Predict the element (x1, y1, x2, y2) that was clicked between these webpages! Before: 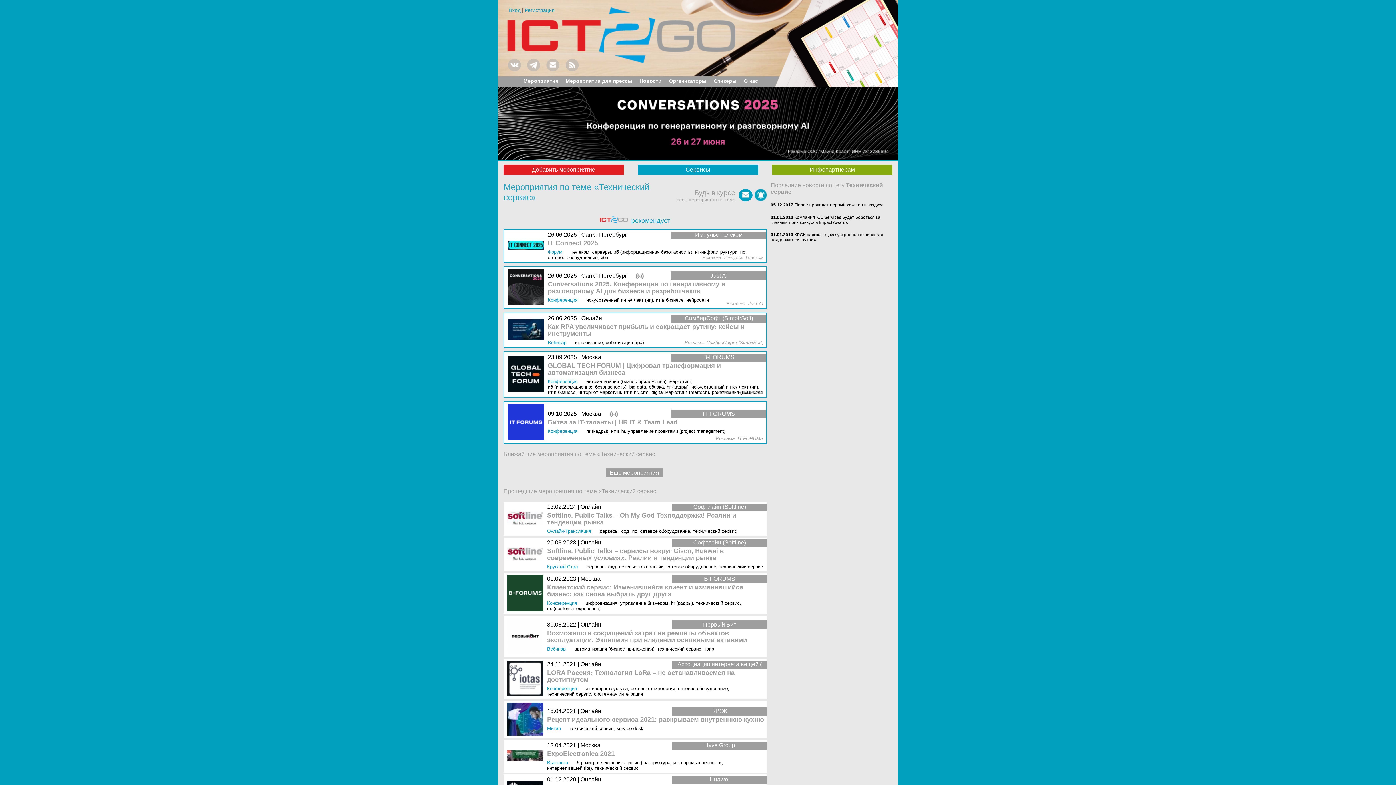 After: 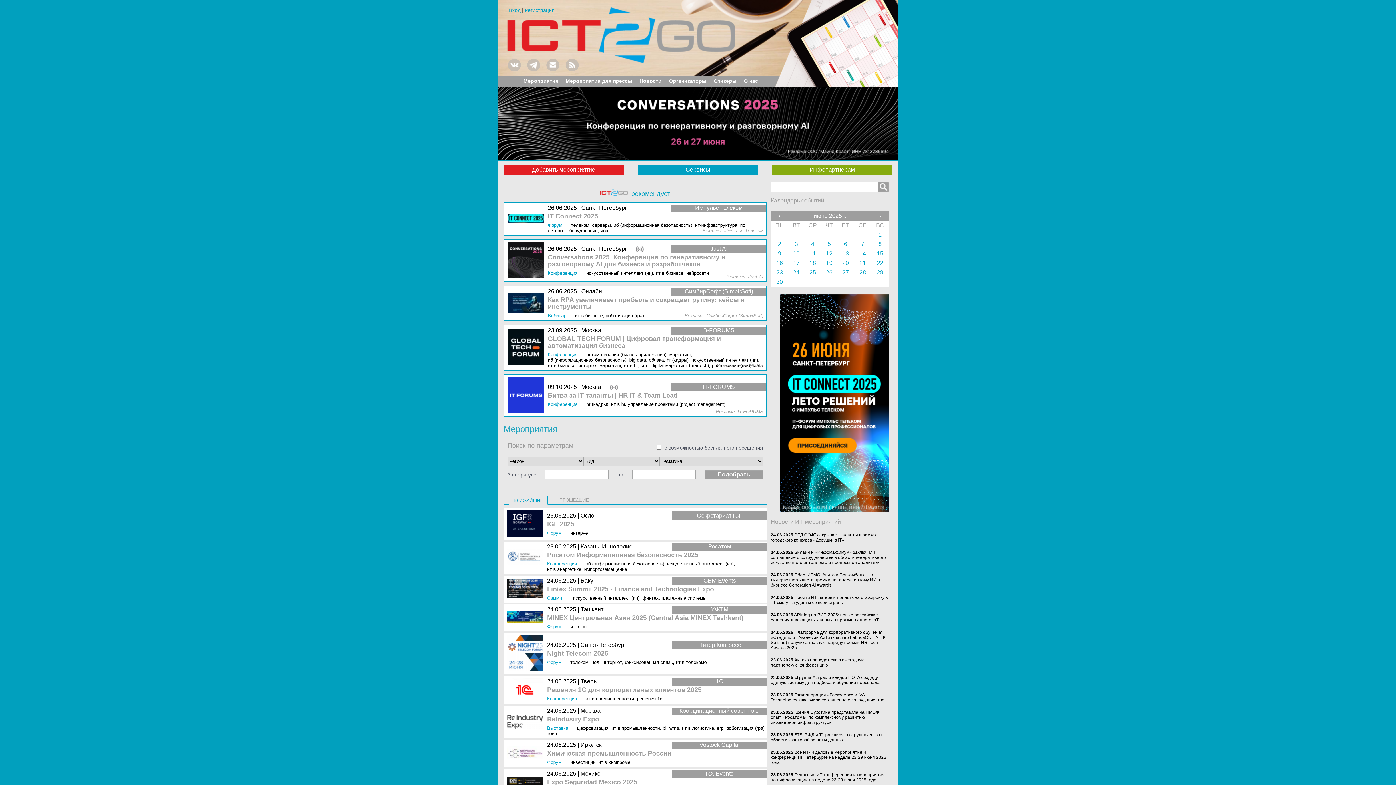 Action: bbox: (523, 78, 558, 84) label: Мероприятия